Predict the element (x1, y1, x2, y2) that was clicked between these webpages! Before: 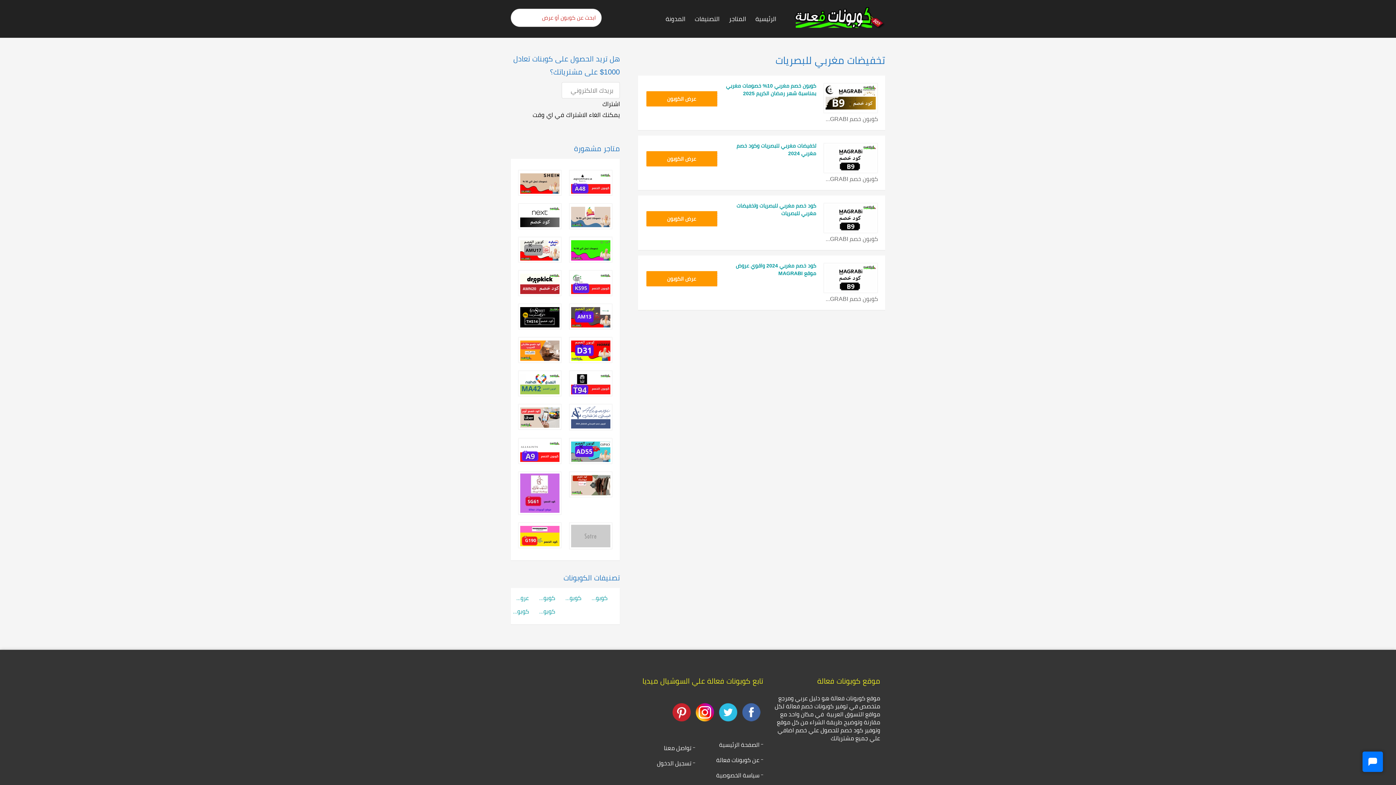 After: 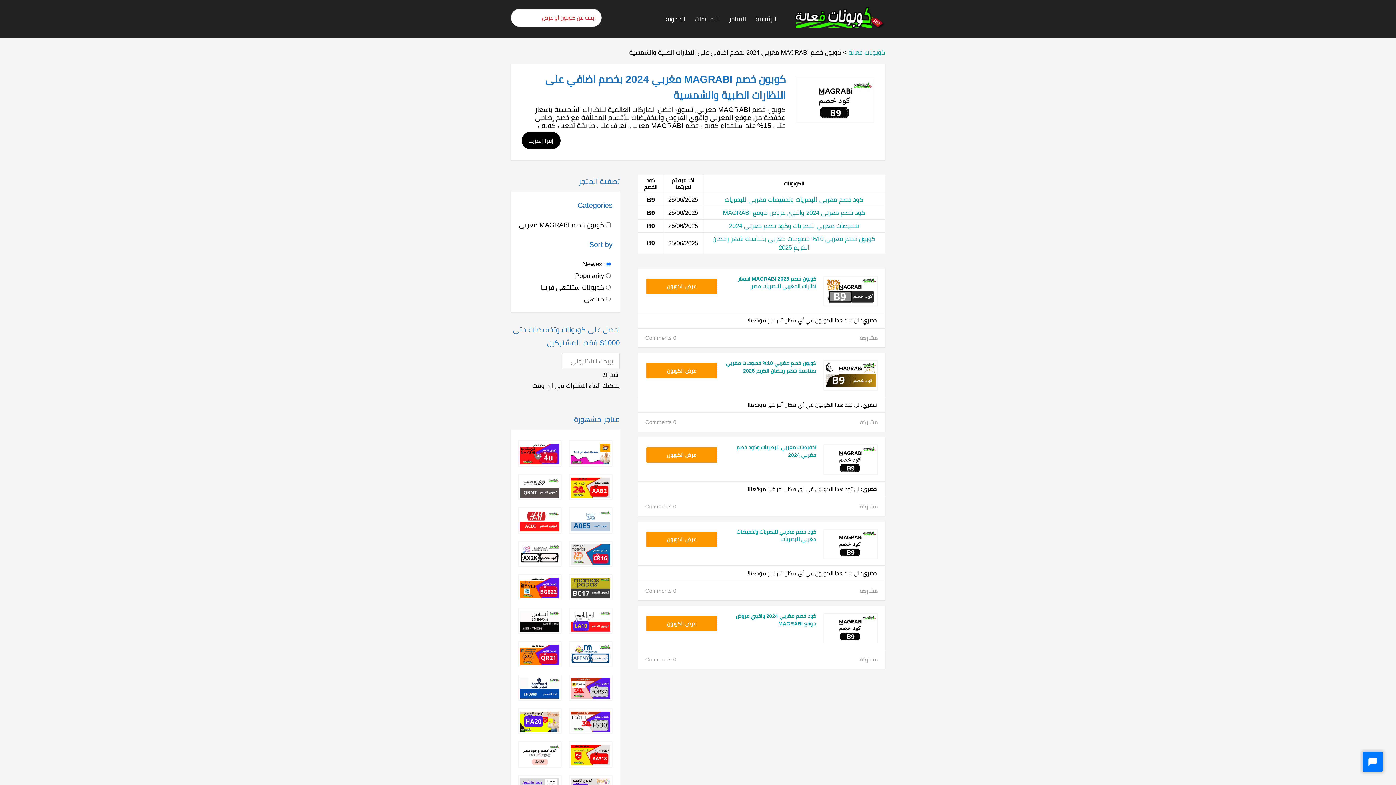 Action: bbox: (824, 263, 877, 292)